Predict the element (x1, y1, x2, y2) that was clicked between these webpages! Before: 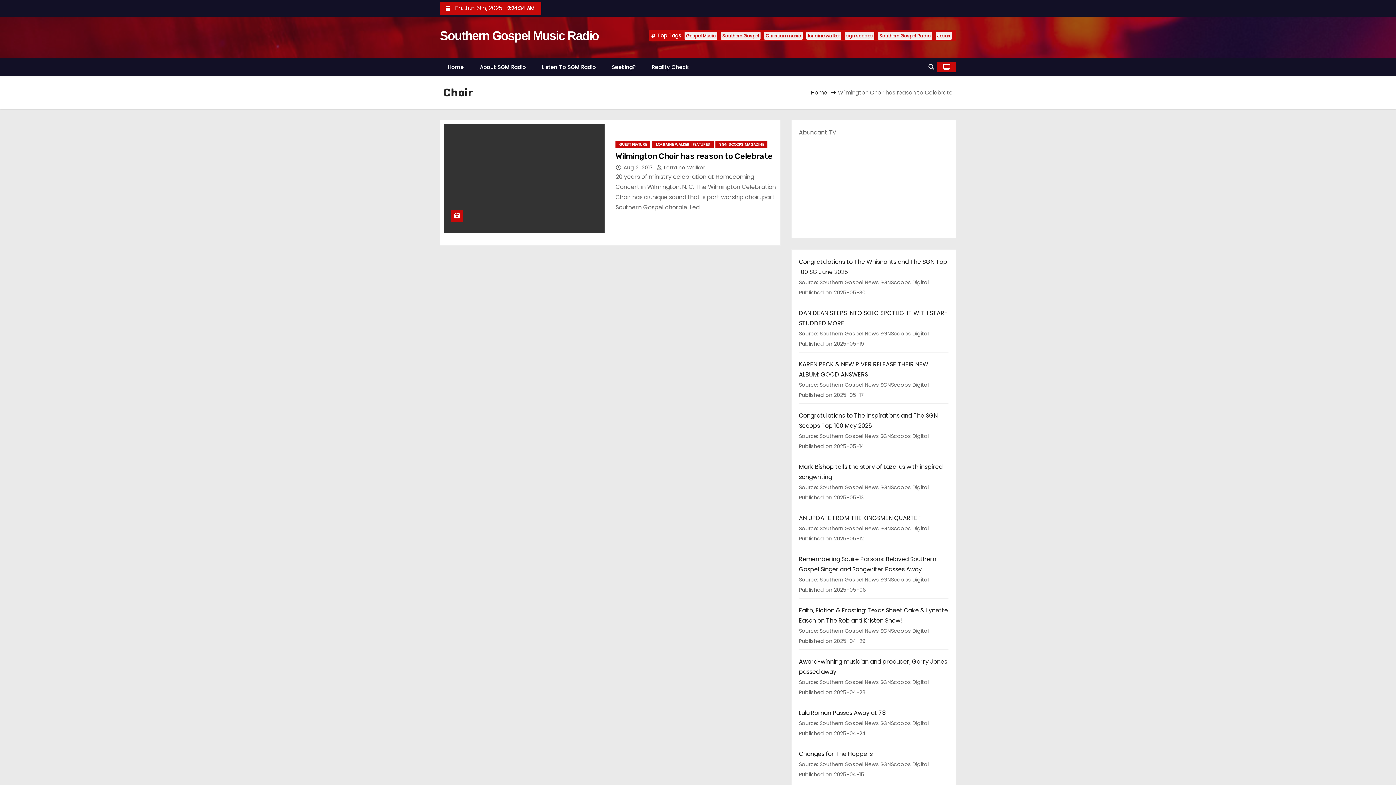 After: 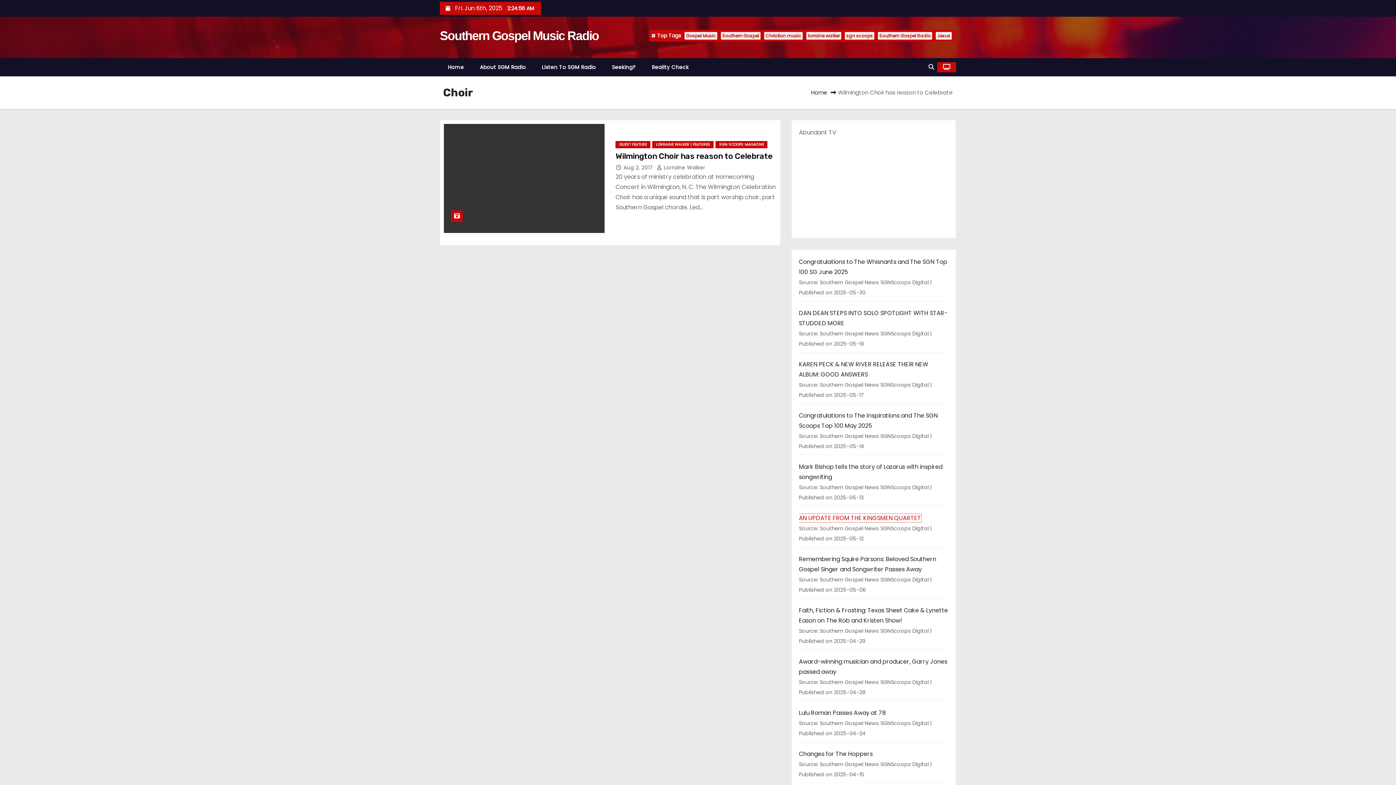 Action: bbox: (799, 514, 921, 522) label: AN UPDATE FROM THE KINGSMEN QUARTET